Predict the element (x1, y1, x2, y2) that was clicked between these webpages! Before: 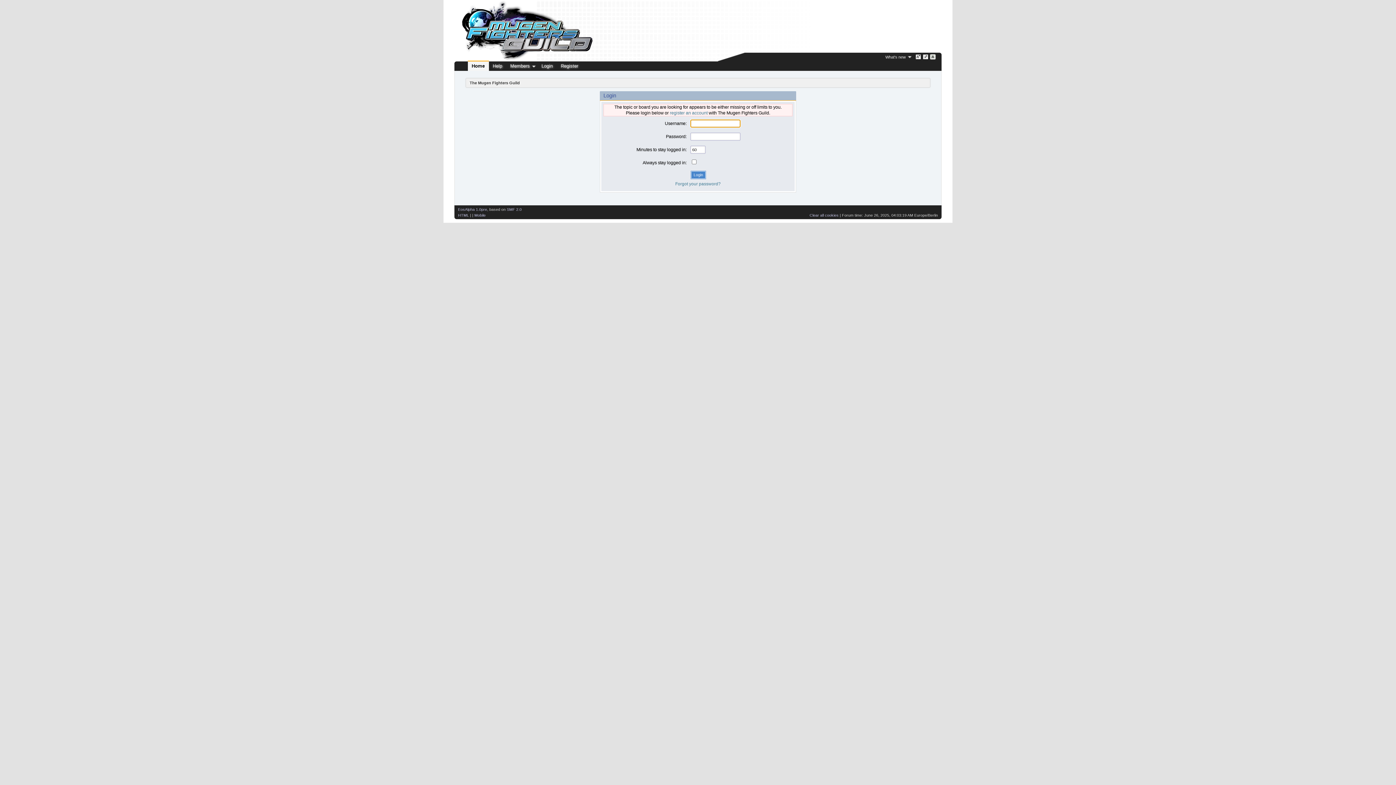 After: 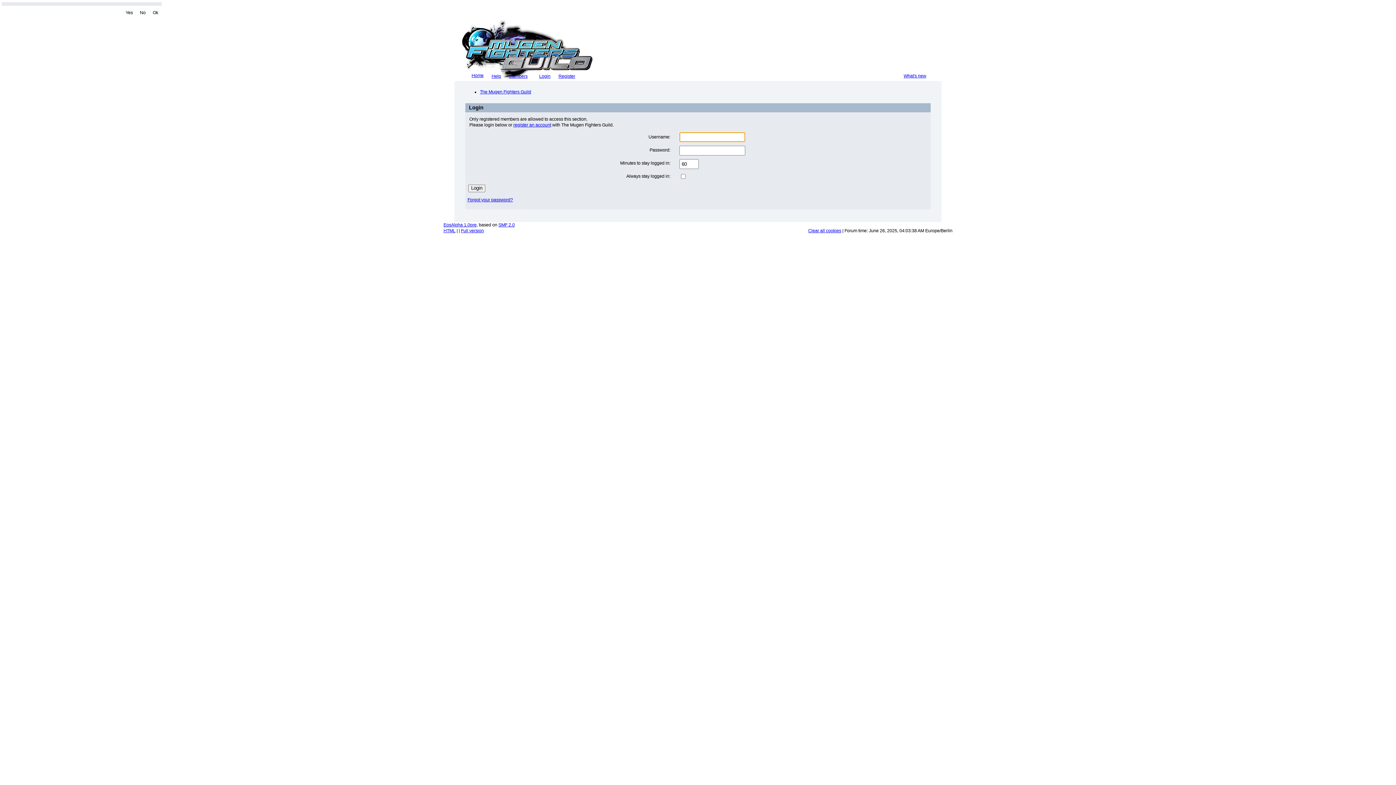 Action: bbox: (474, 213, 485, 217) label: Mobile